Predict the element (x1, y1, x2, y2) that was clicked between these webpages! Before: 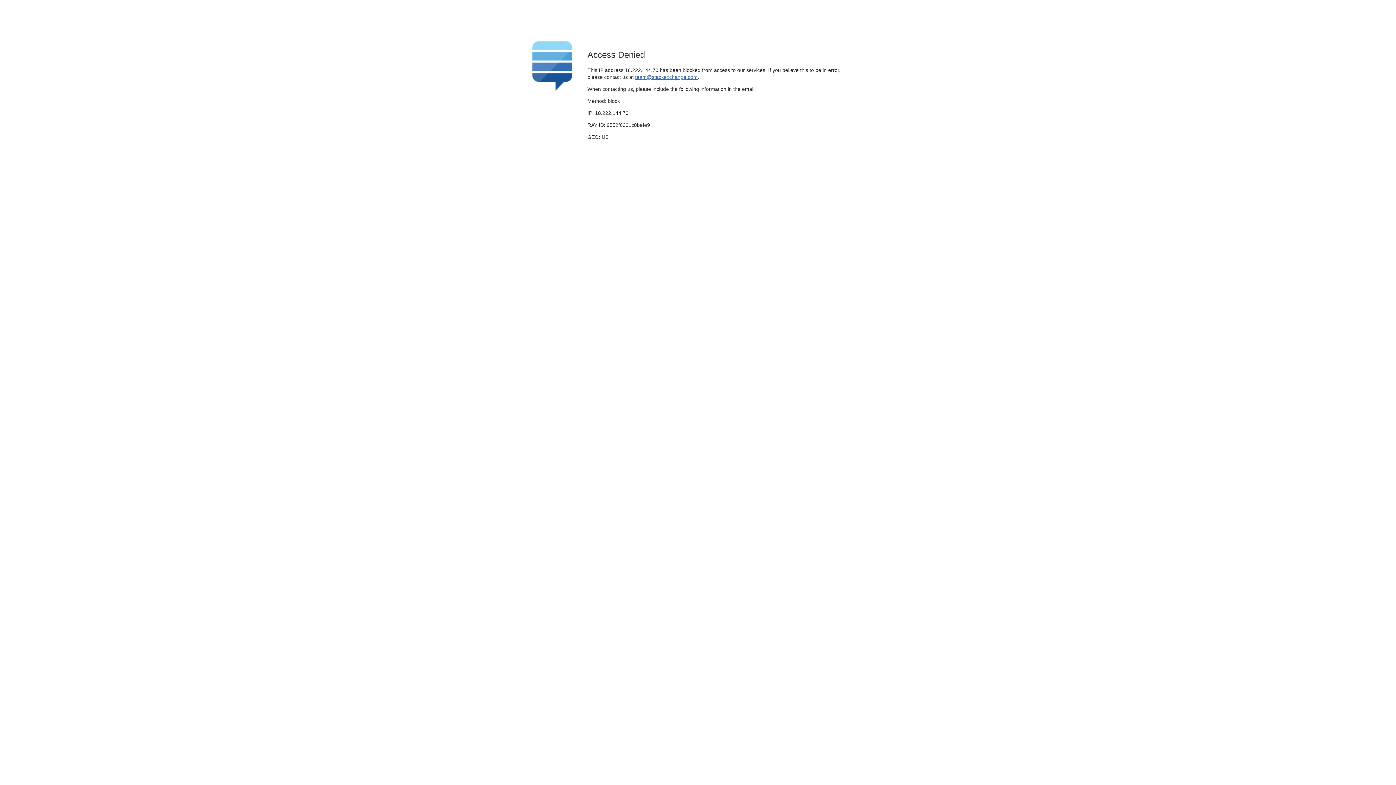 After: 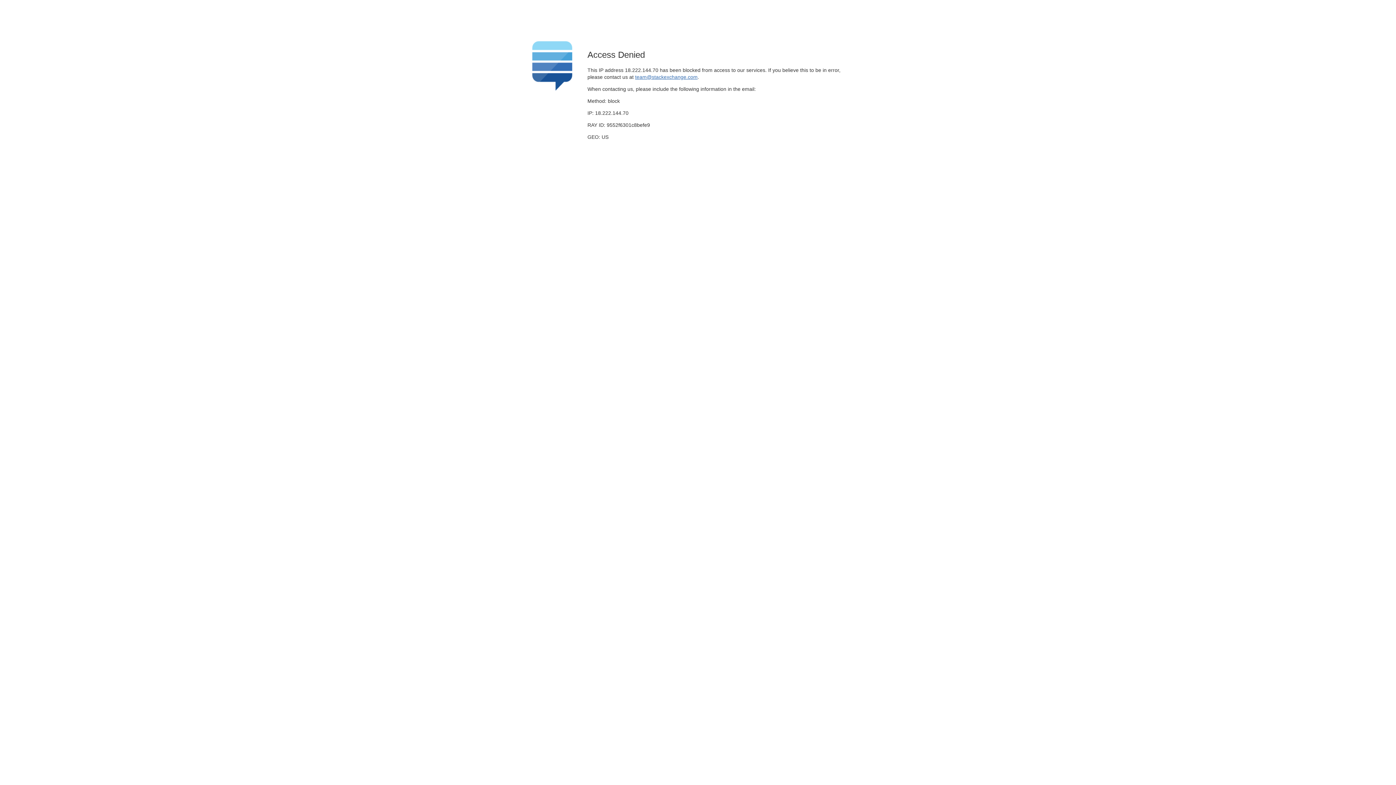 Action: bbox: (635, 74, 697, 79) label: team@stackexchange.com